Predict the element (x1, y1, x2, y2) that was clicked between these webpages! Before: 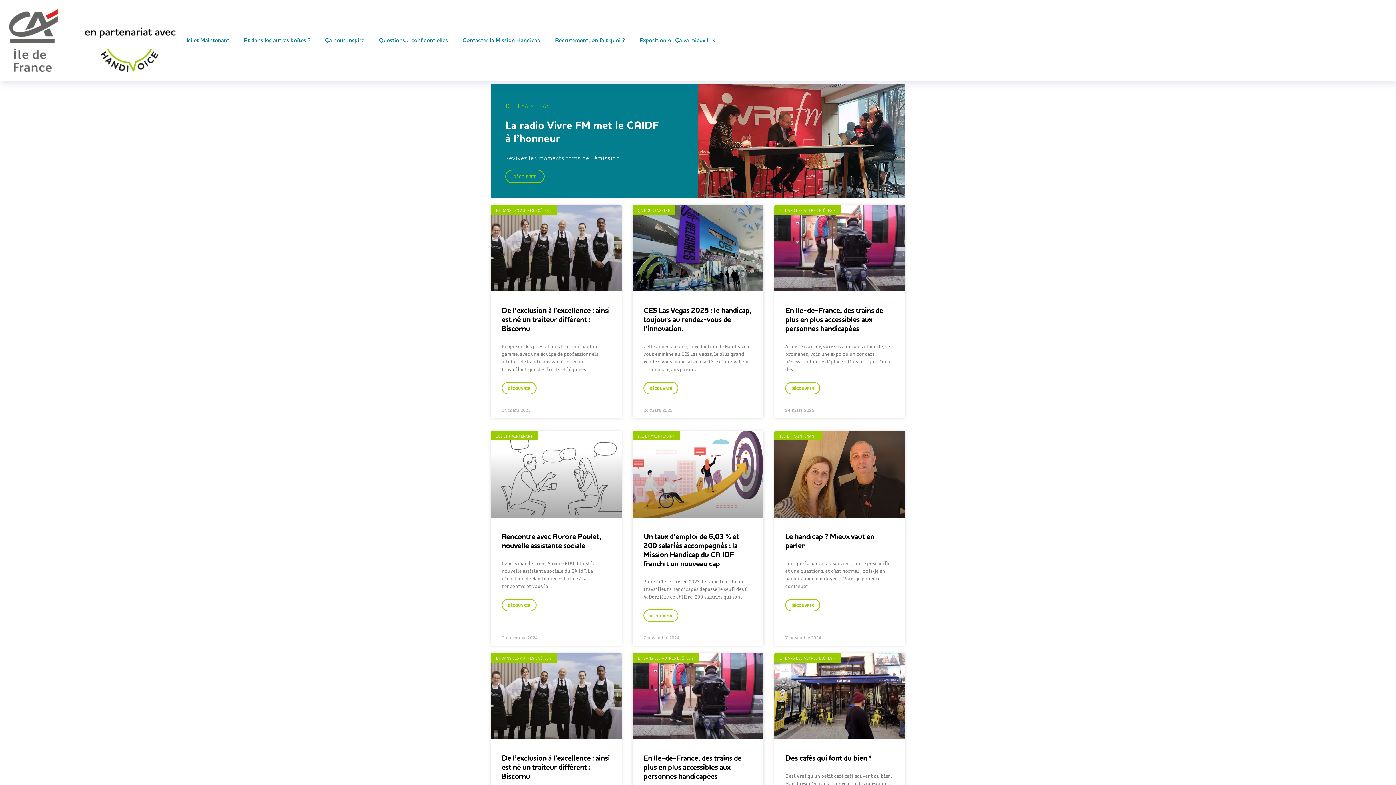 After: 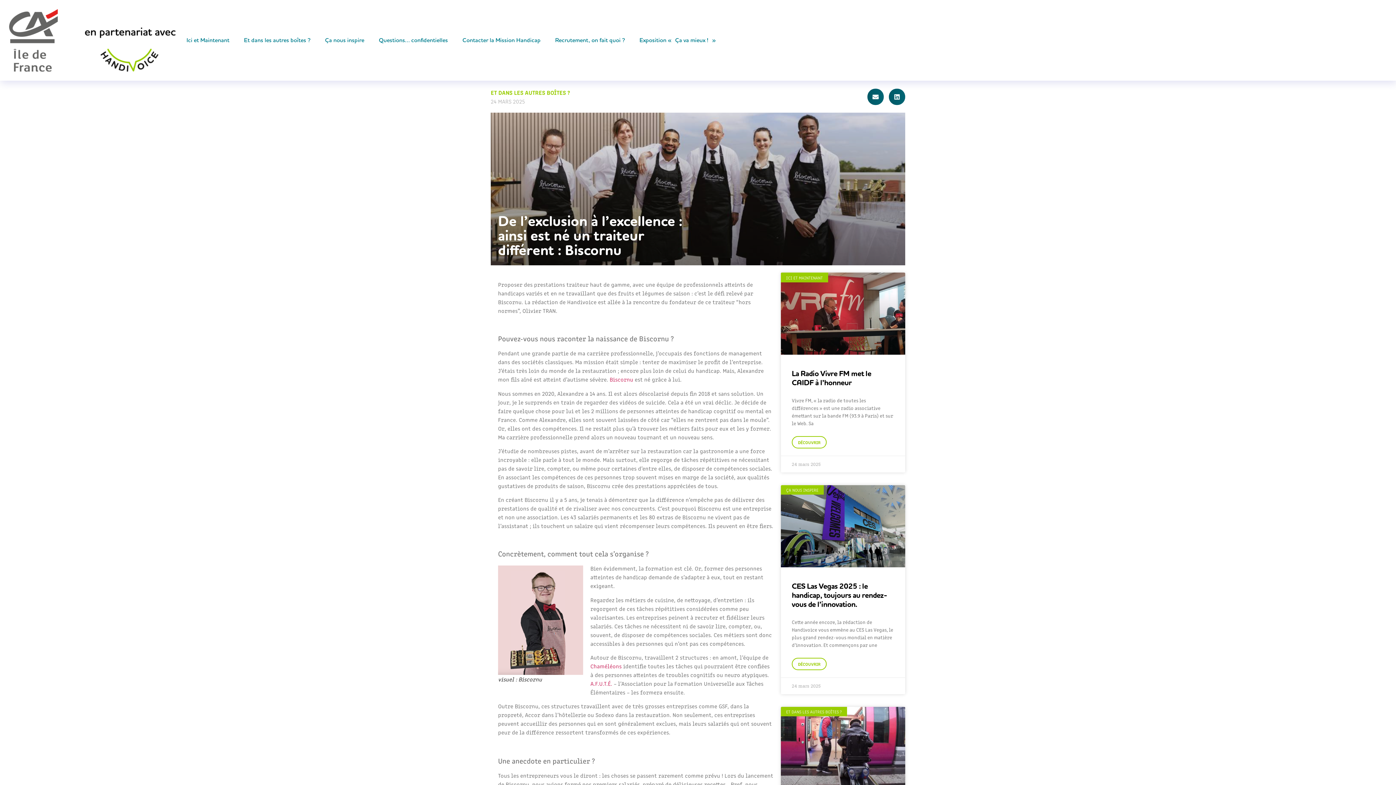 Action: bbox: (501, 382, 536, 394) label: DÉCOUVRIR